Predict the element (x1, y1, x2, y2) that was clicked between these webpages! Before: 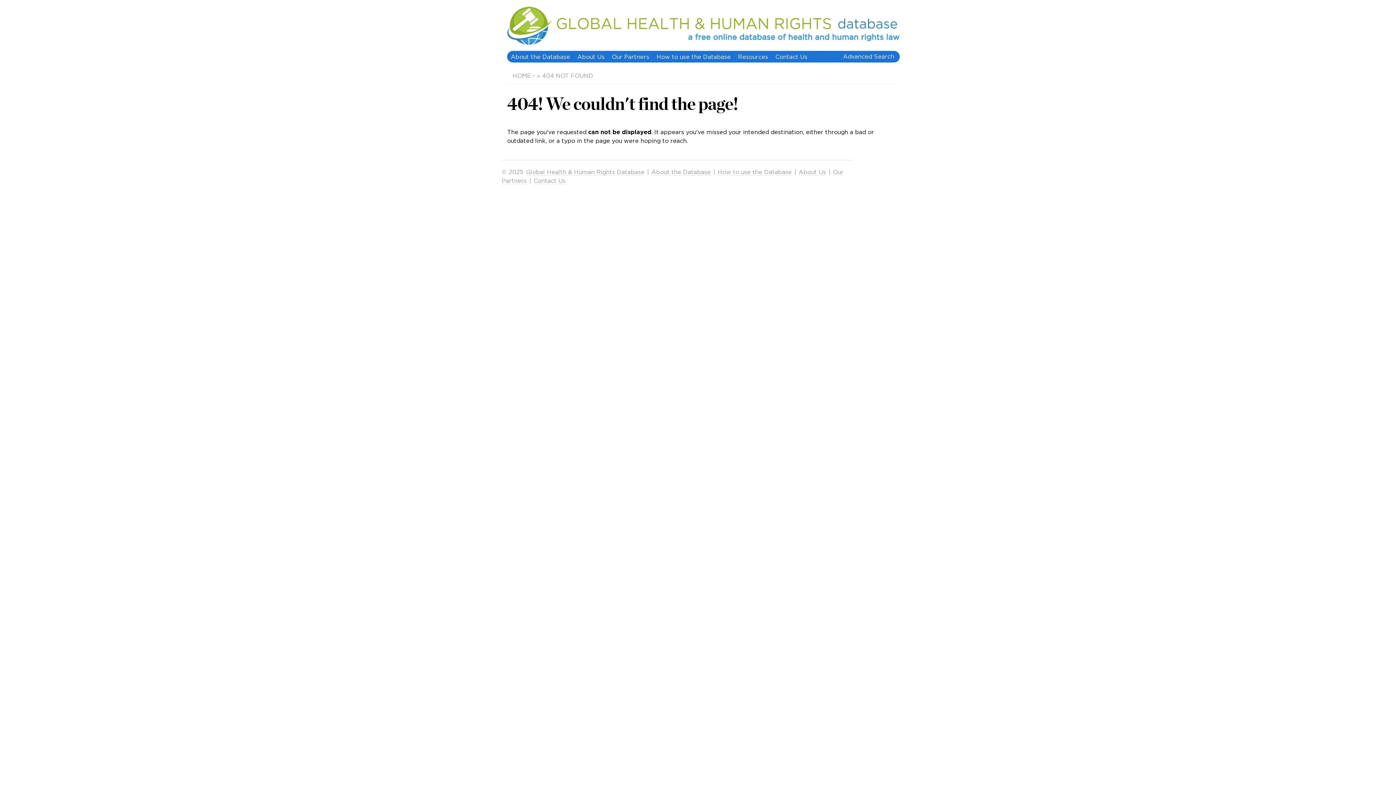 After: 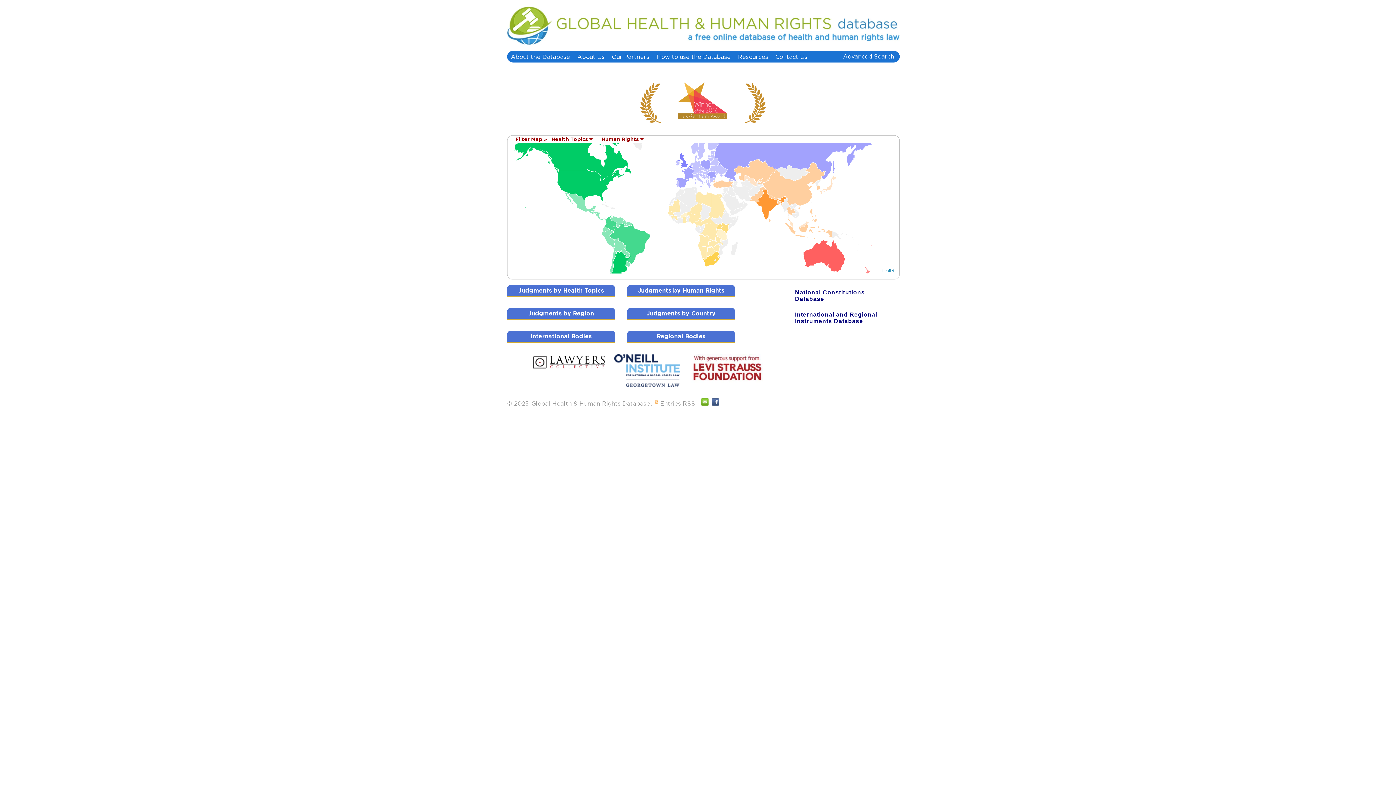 Action: bbox: (512, 72, 534, 79) label: HOME